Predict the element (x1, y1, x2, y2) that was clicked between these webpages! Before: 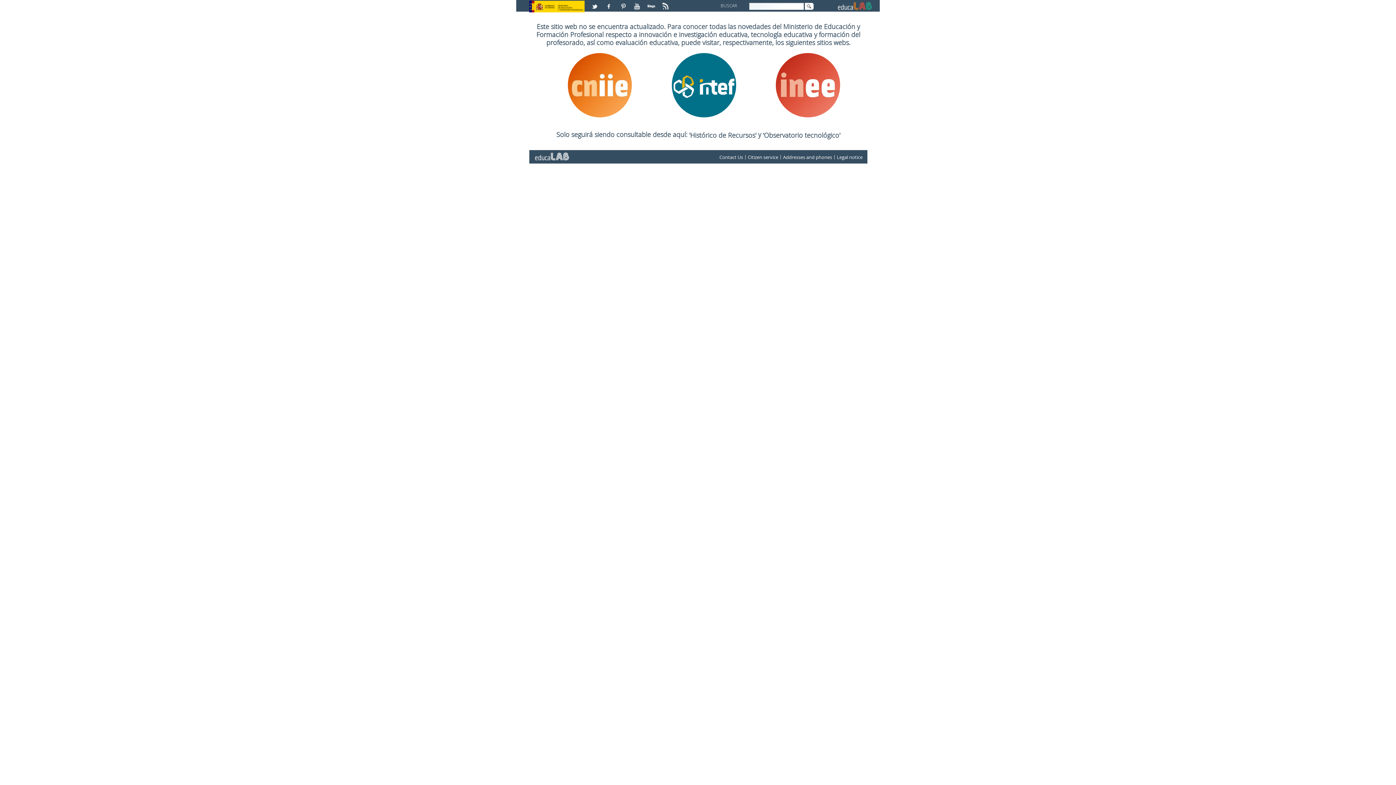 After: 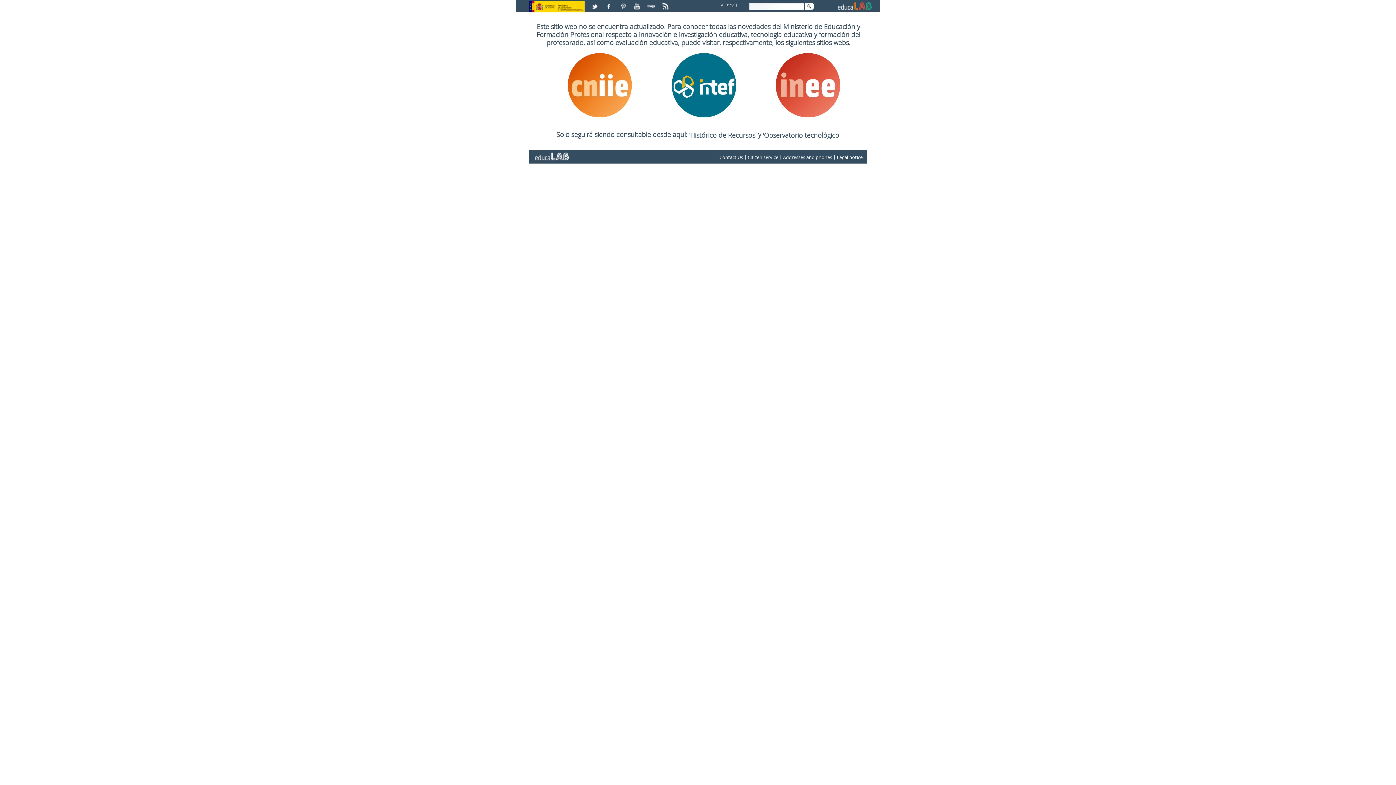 Action: bbox: (617, 0, 630, 6)